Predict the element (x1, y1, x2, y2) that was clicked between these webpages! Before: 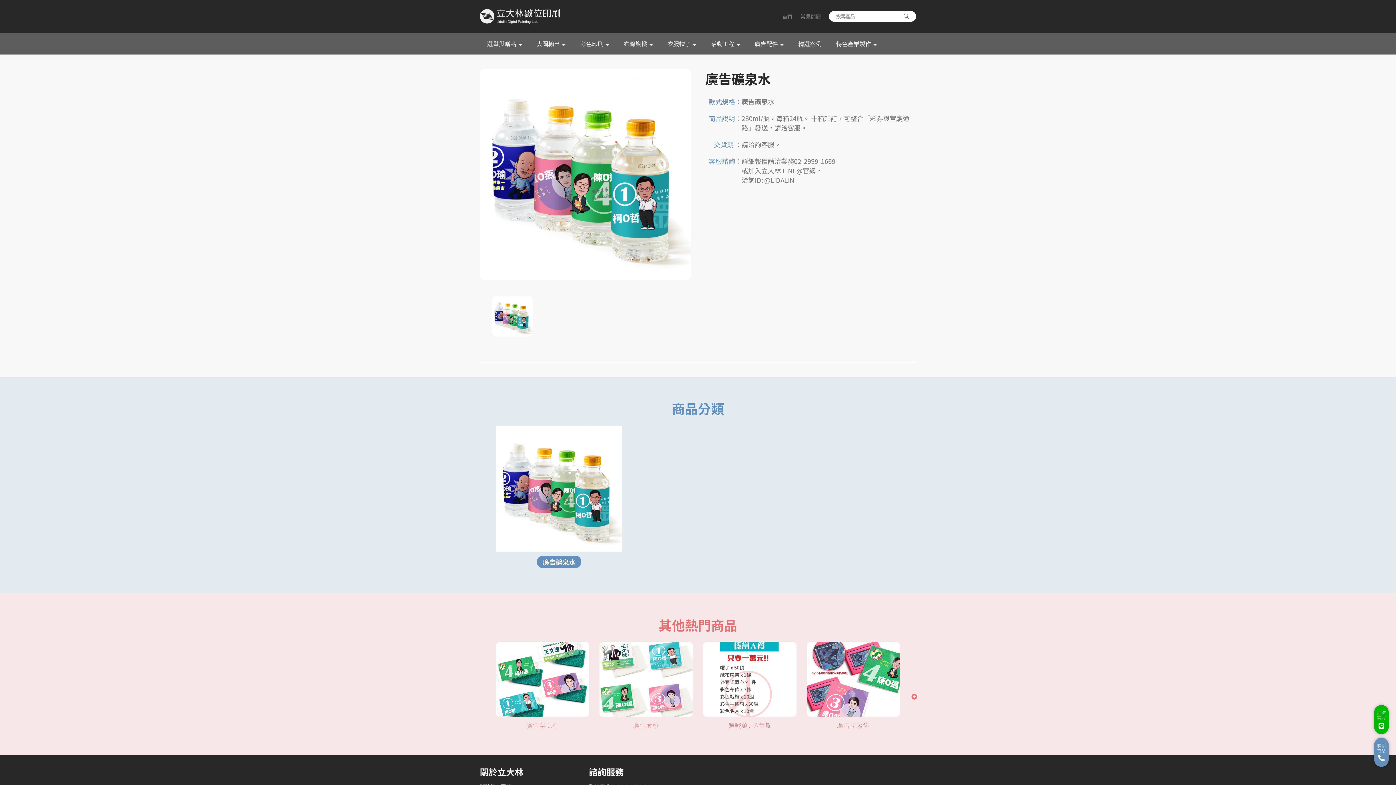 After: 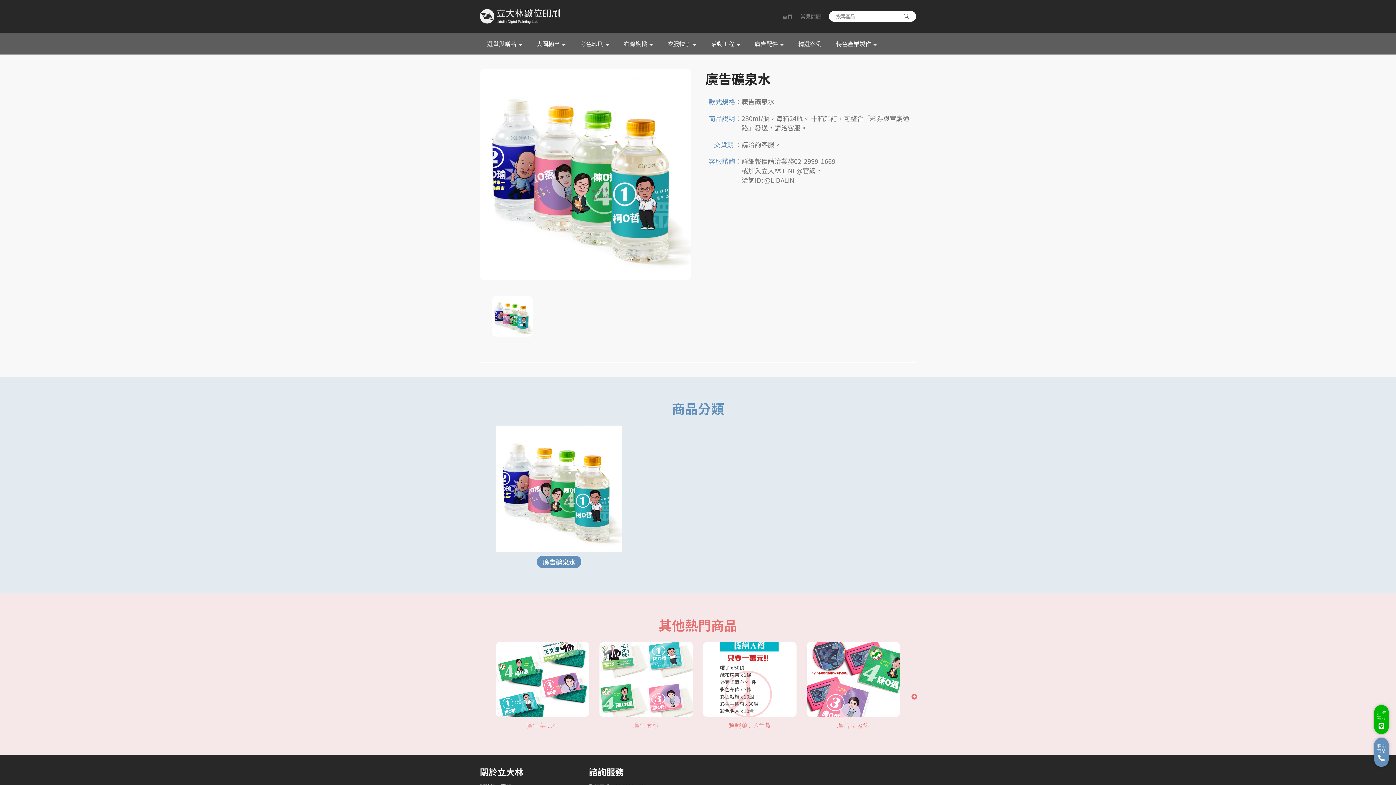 Action: label: 即時
客服 bbox: (1374, 705, 1389, 734)